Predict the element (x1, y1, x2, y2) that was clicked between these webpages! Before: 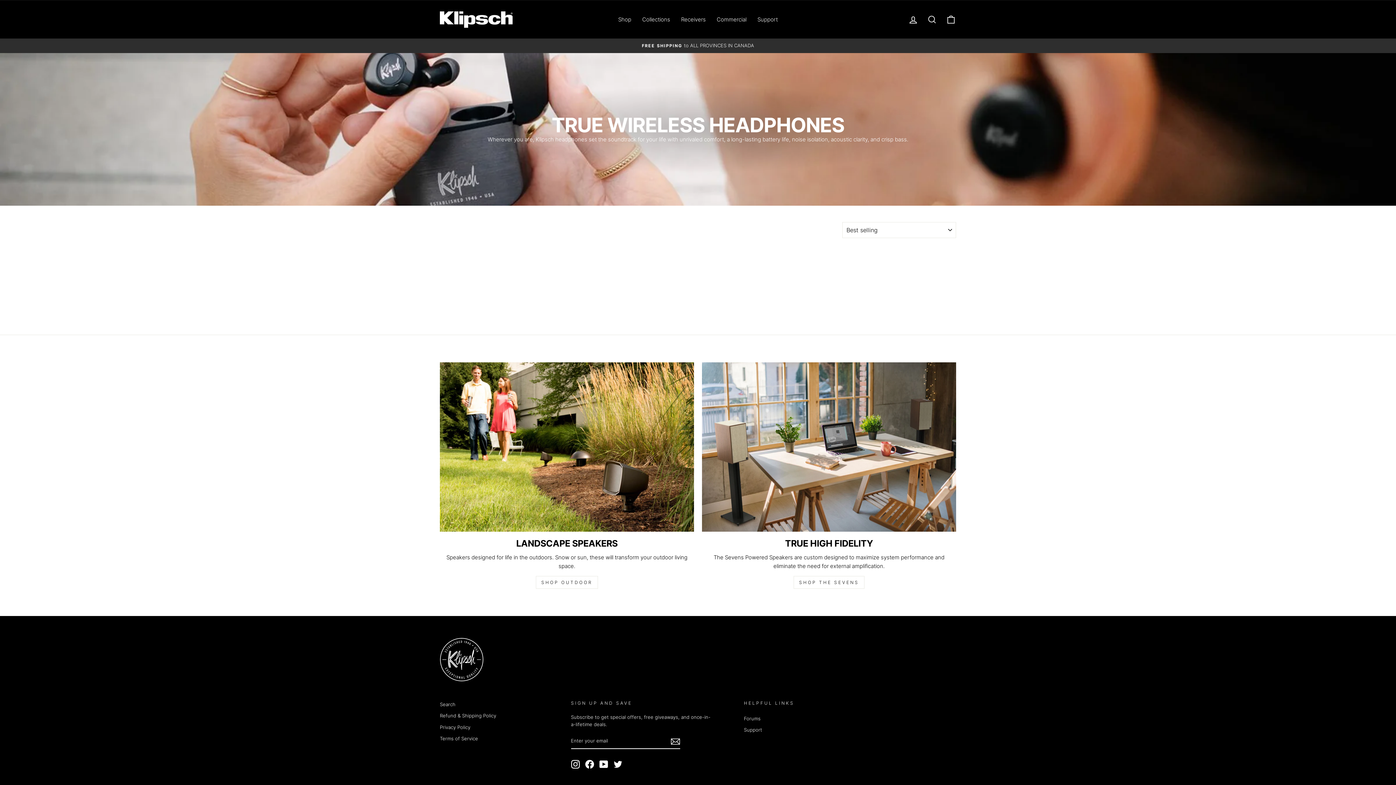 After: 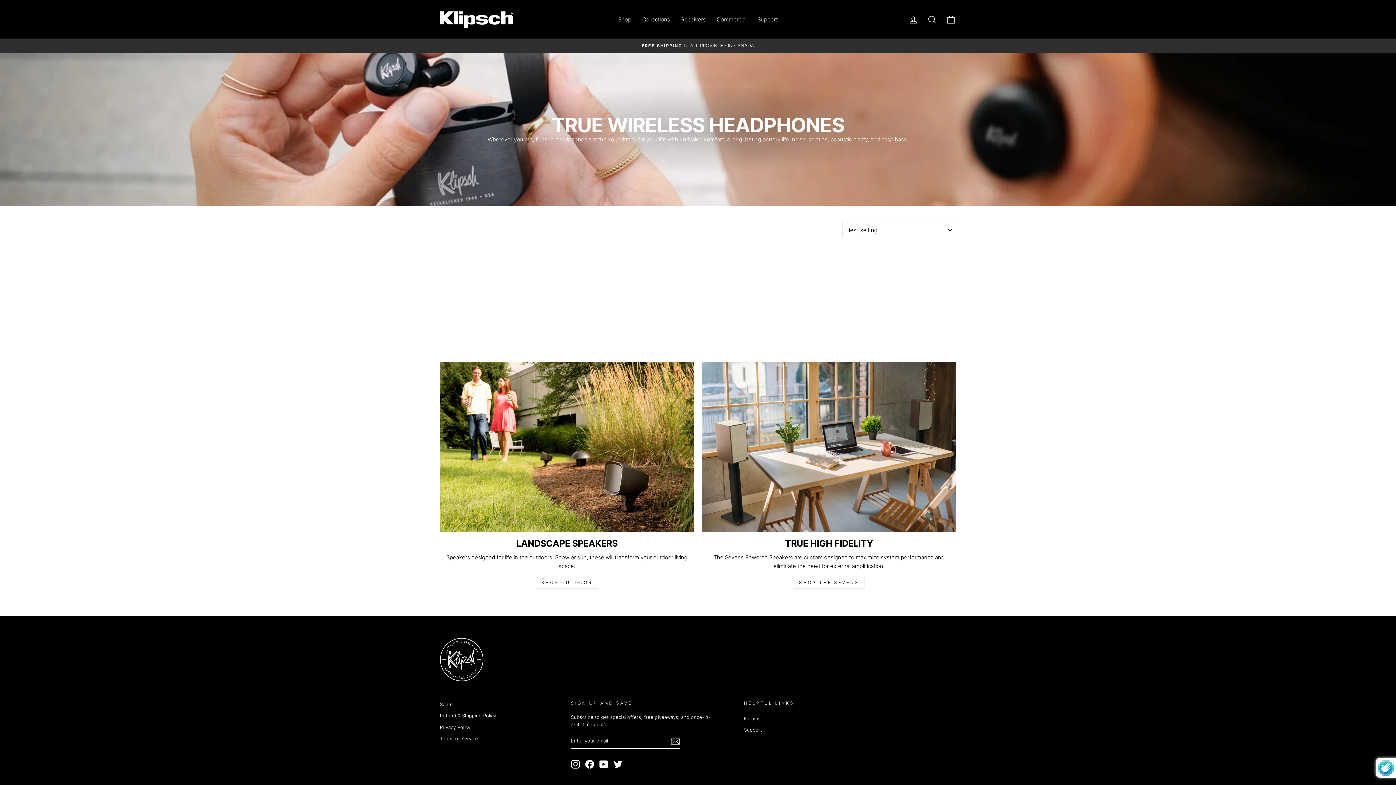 Action: bbox: (670, 737, 680, 746)